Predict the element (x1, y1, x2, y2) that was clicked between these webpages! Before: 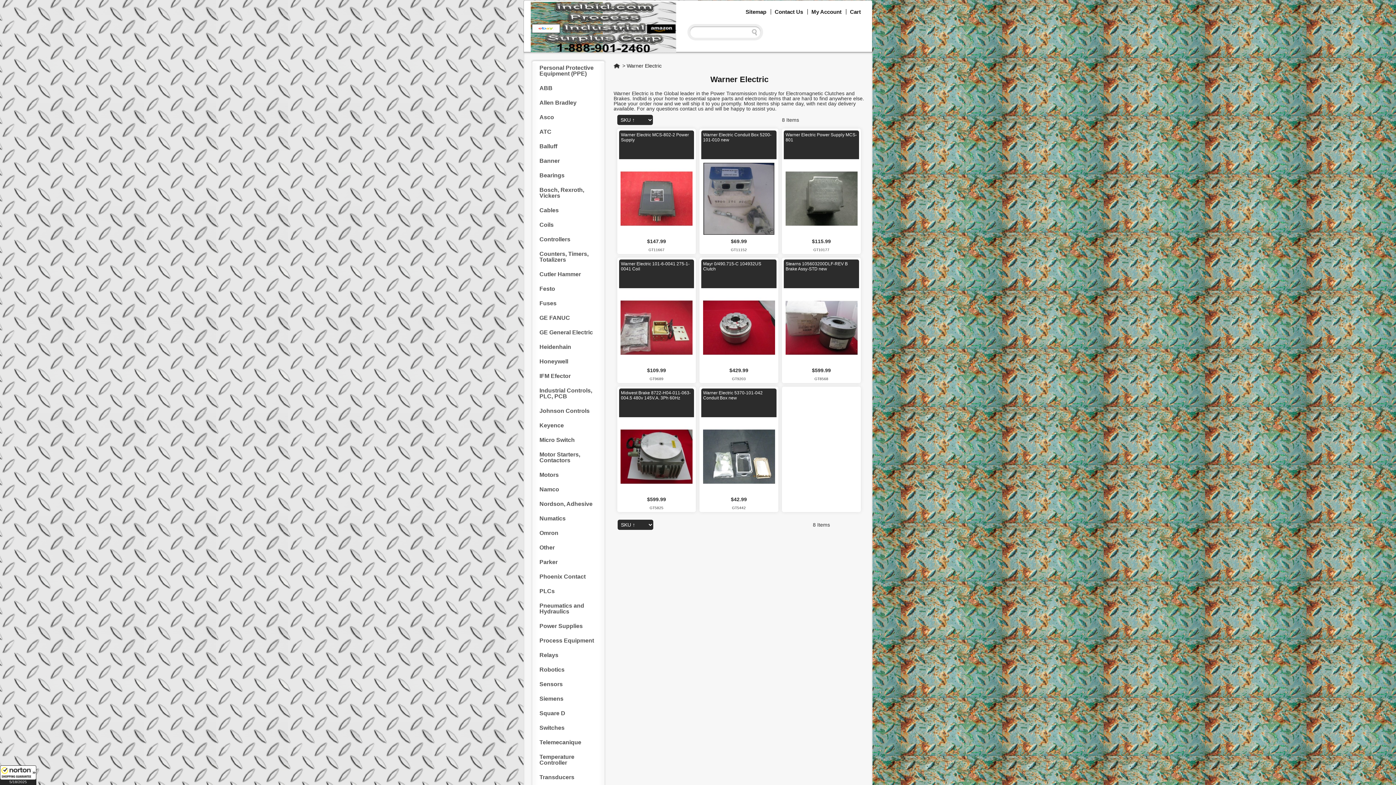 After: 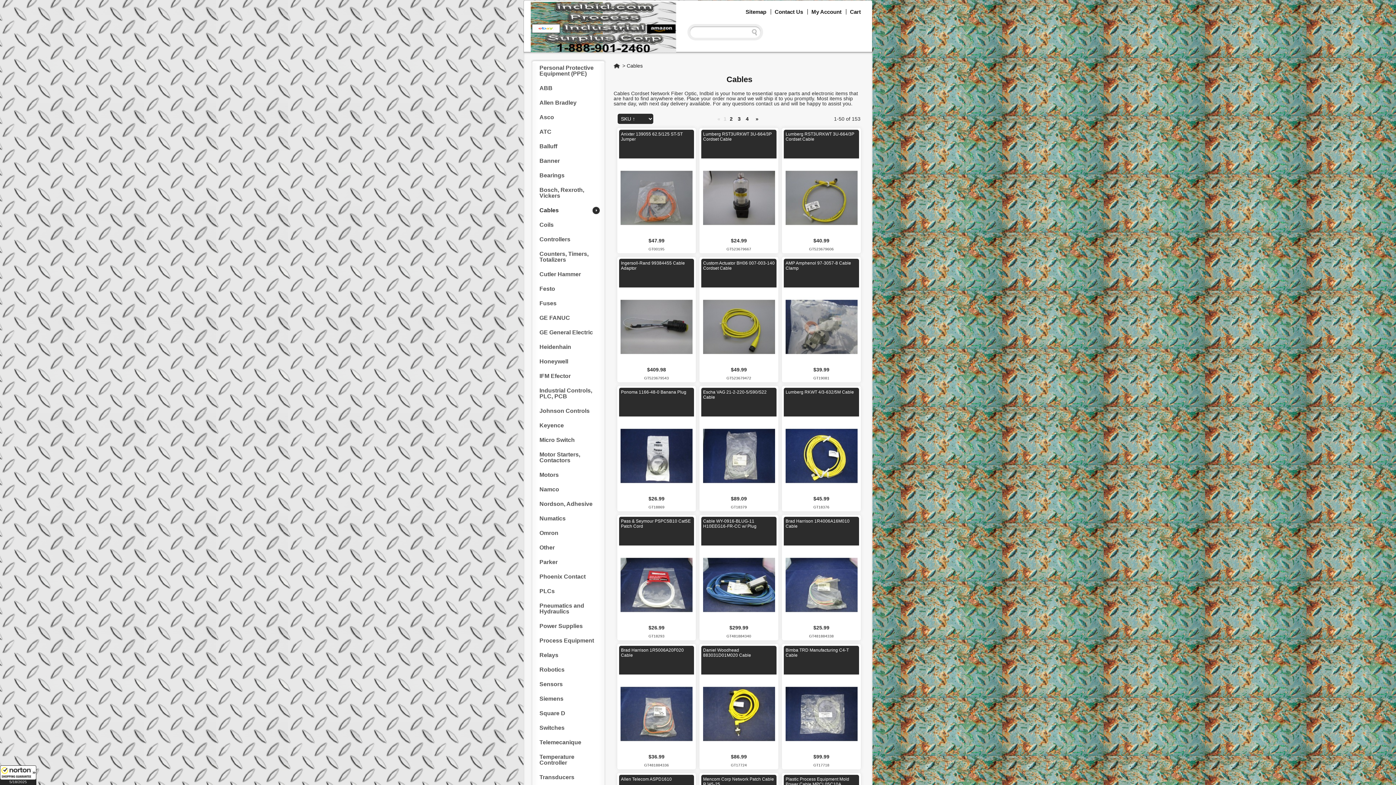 Action: bbox: (532, 203, 604, 217) label: Cables